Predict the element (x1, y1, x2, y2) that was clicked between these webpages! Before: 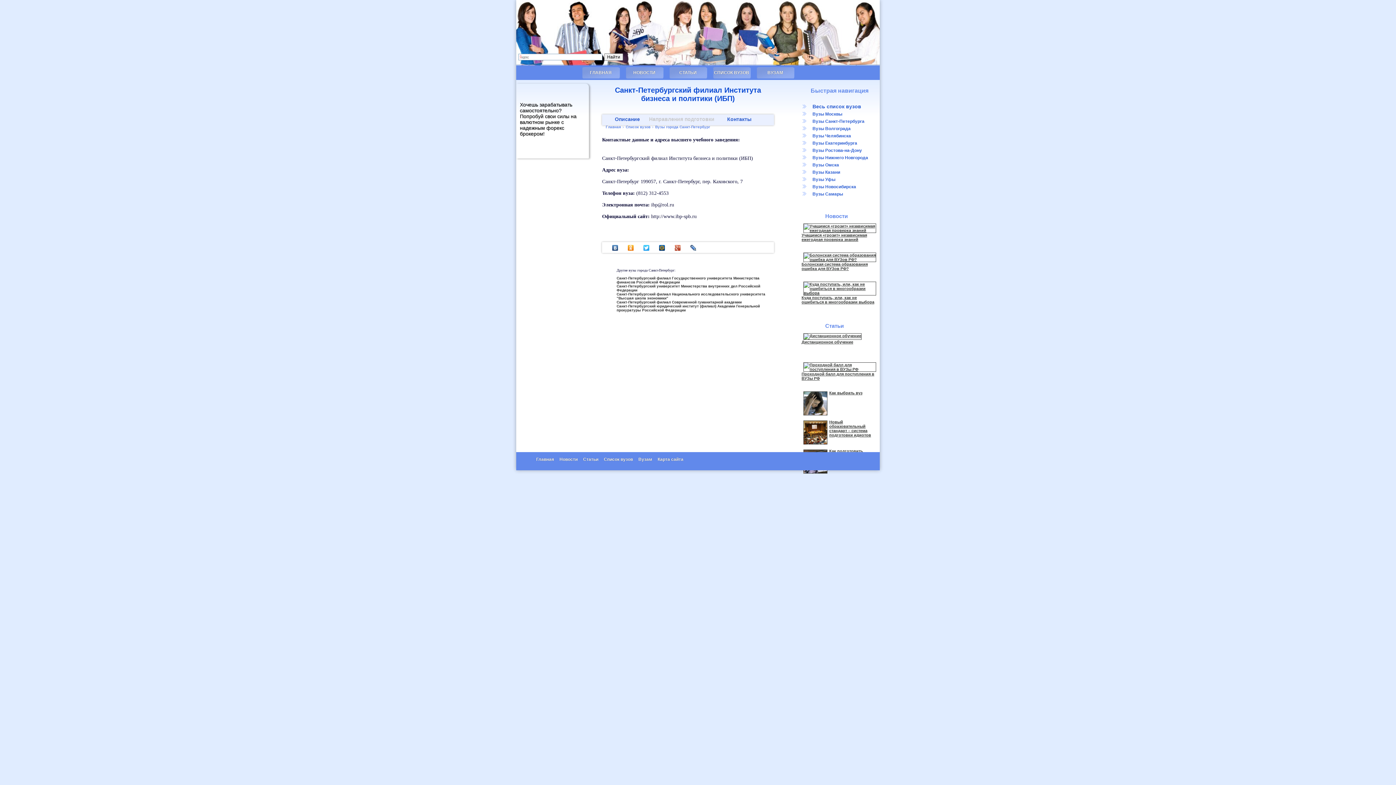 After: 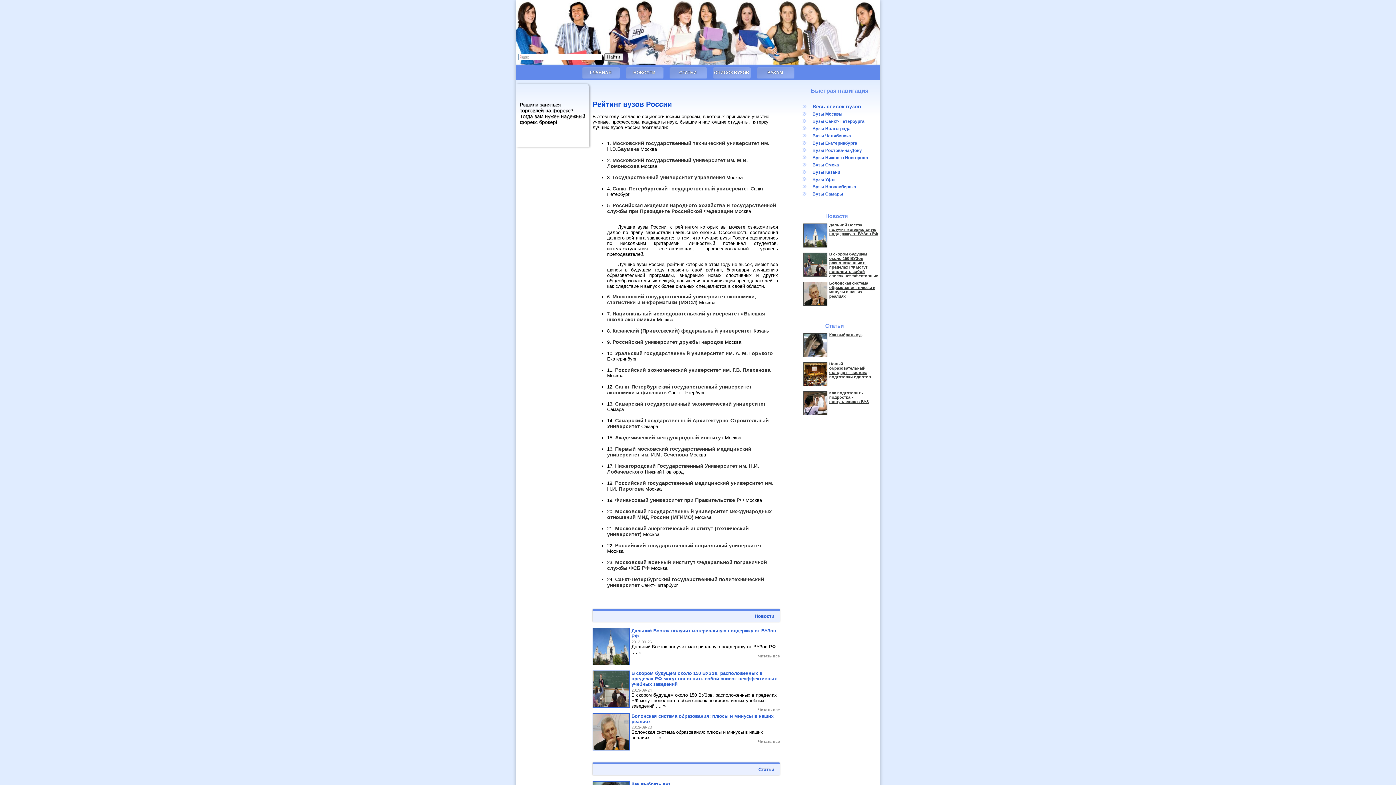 Action: bbox: (605, 125, 621, 129) label: Главная